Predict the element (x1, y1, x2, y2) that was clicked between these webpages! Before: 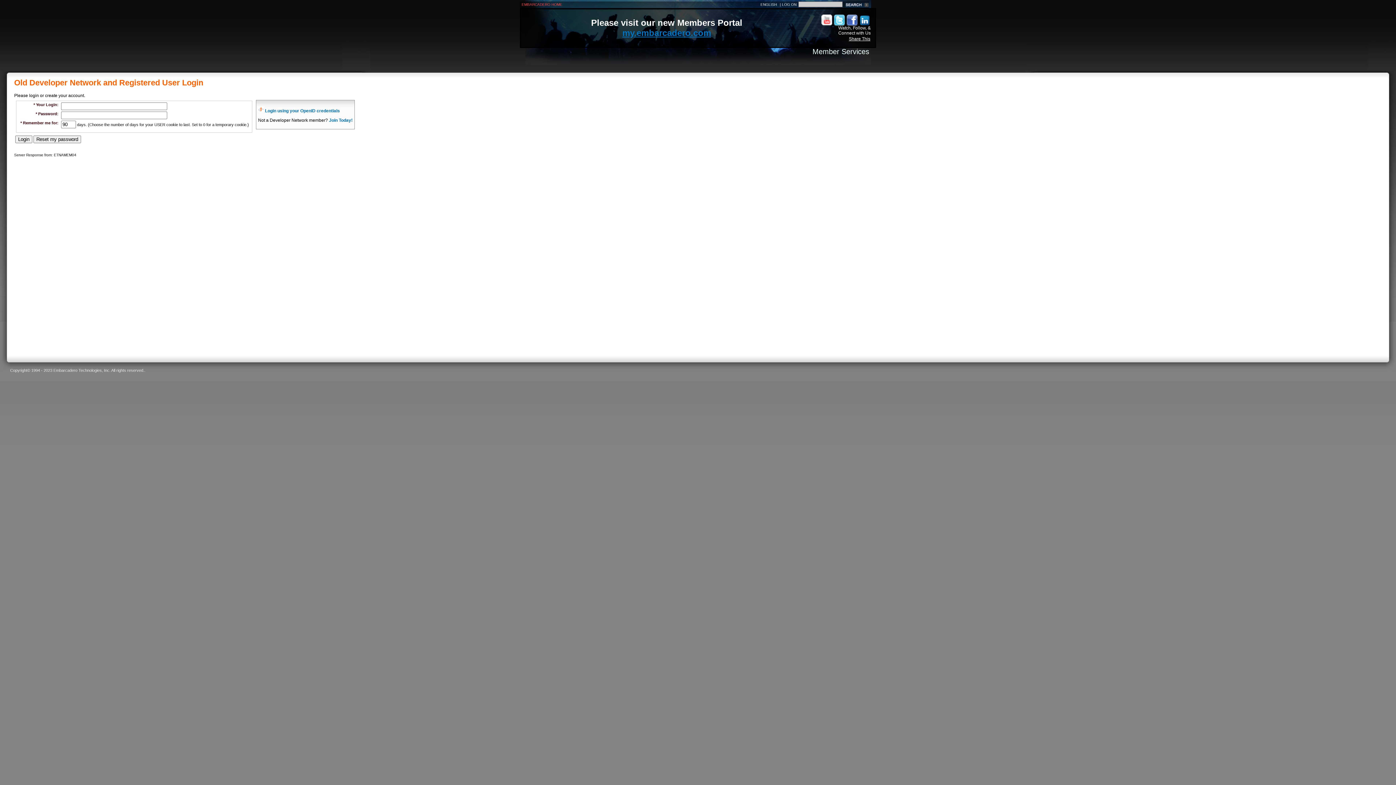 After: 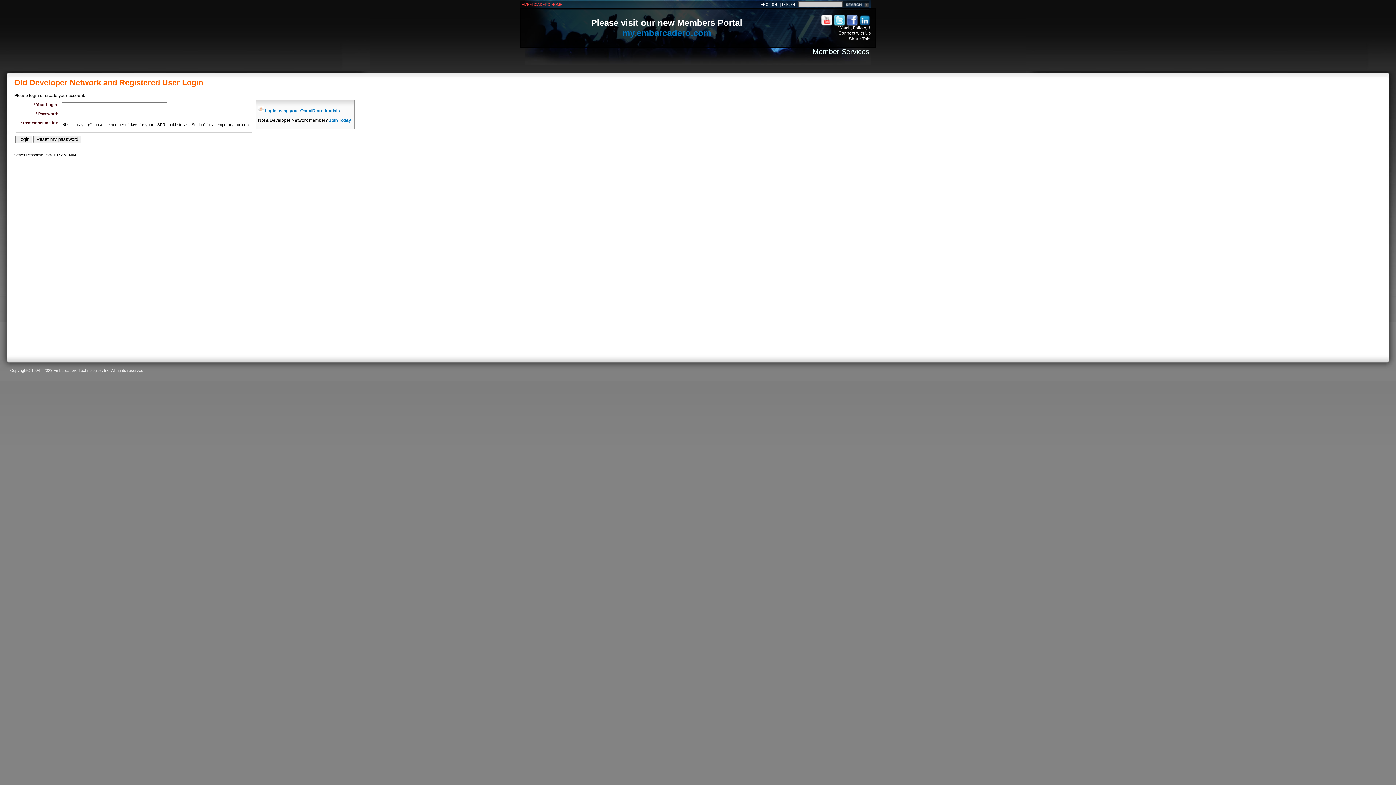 Action: label: Member Services bbox: (812, 47, 869, 55)